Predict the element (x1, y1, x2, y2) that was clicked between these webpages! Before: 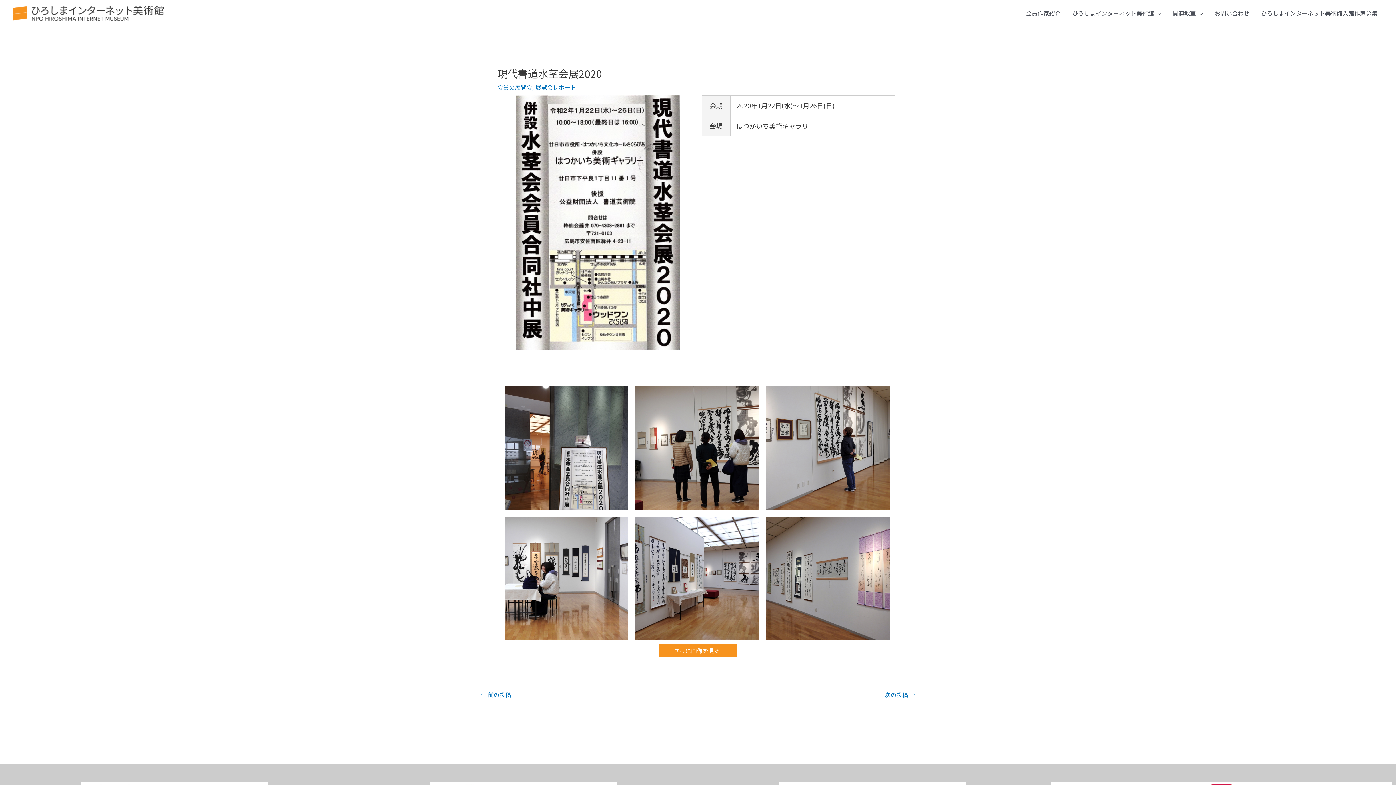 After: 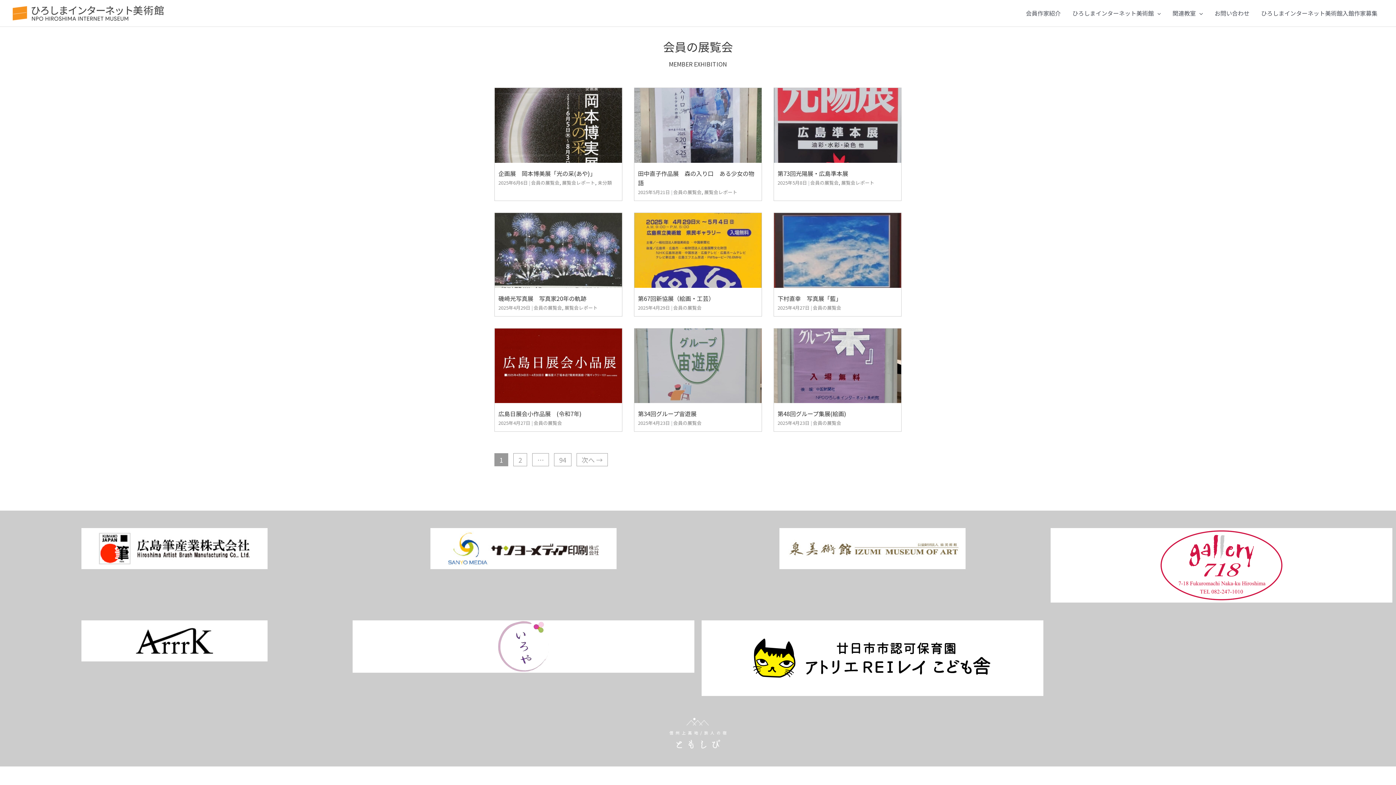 Action: label: 会員の展覧会 bbox: (497, 82, 532, 91)